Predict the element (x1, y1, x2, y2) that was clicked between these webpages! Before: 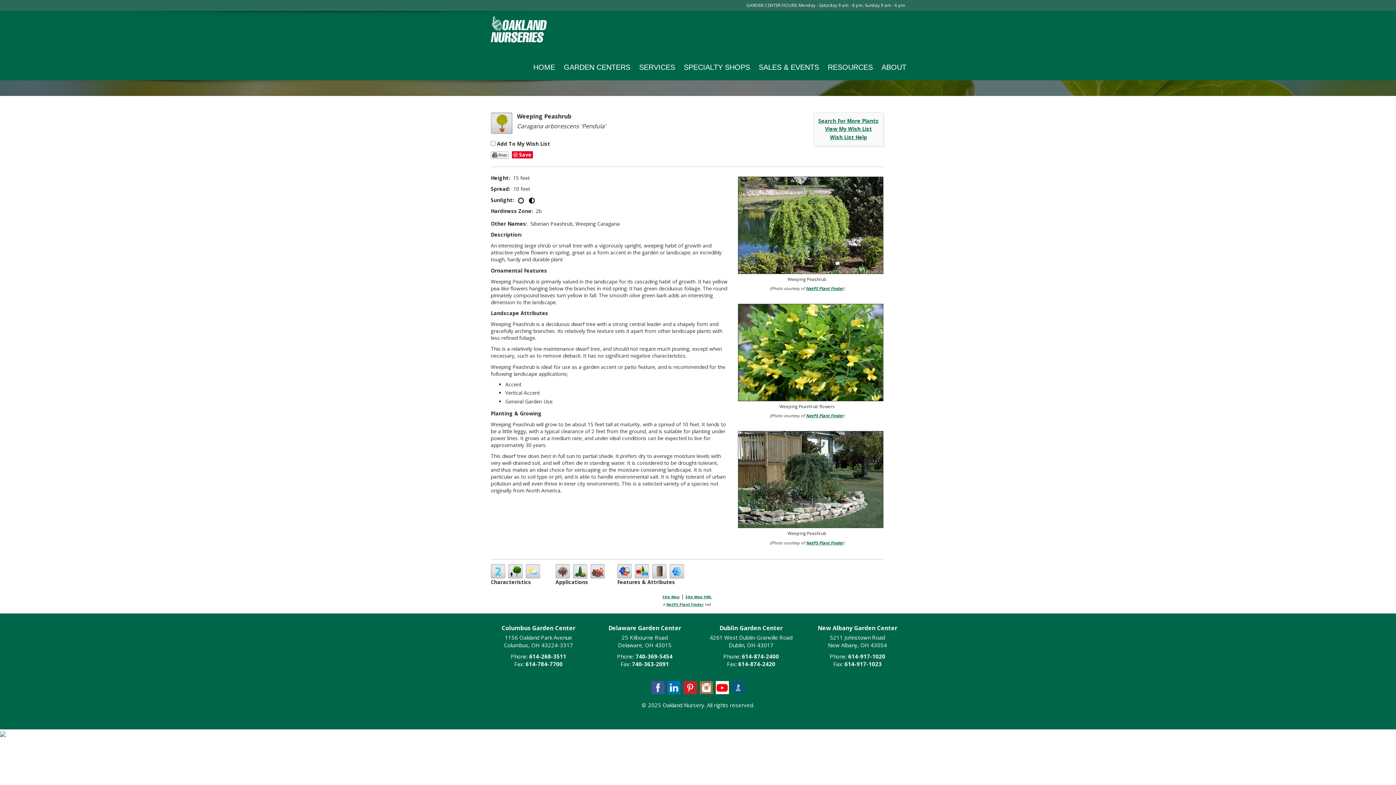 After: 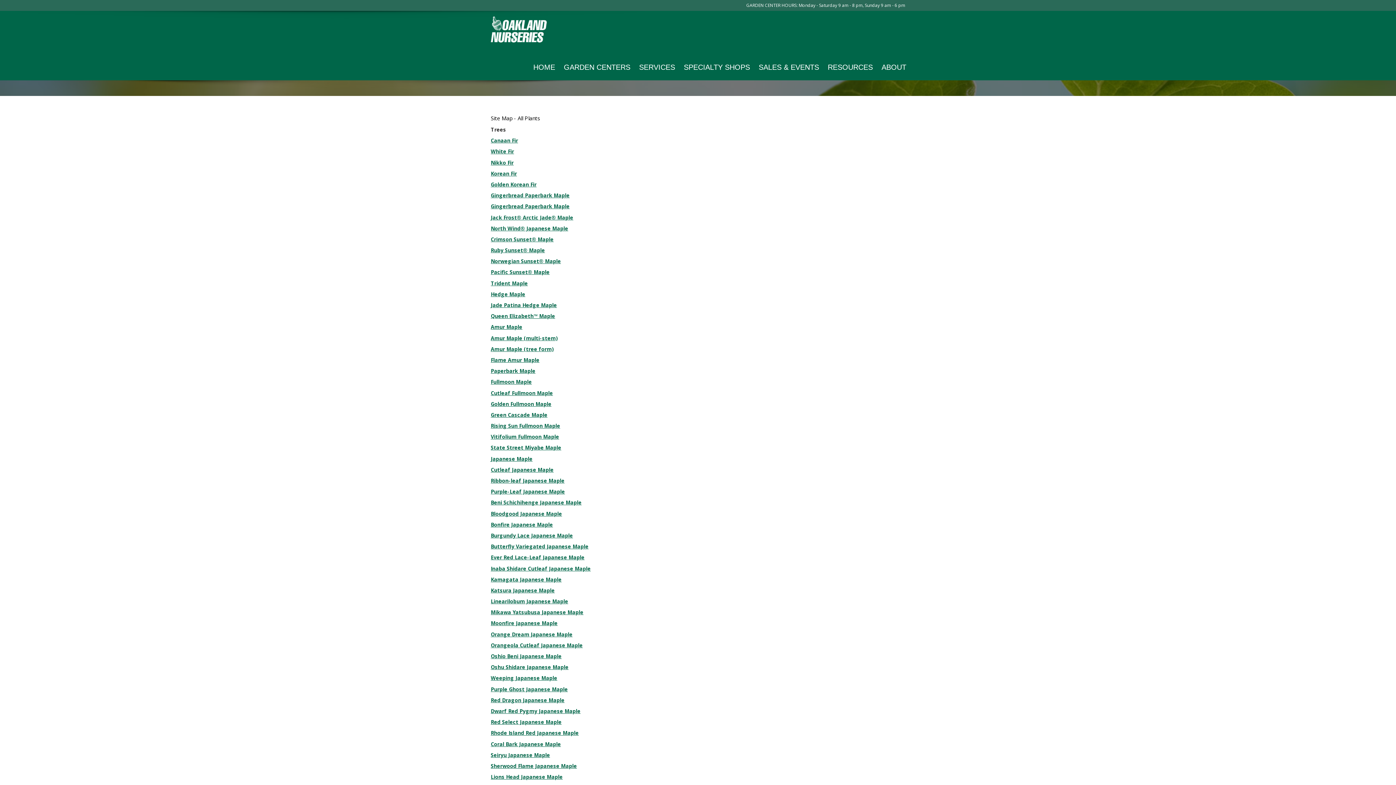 Action: label: Site Map bbox: (662, 594, 679, 599)